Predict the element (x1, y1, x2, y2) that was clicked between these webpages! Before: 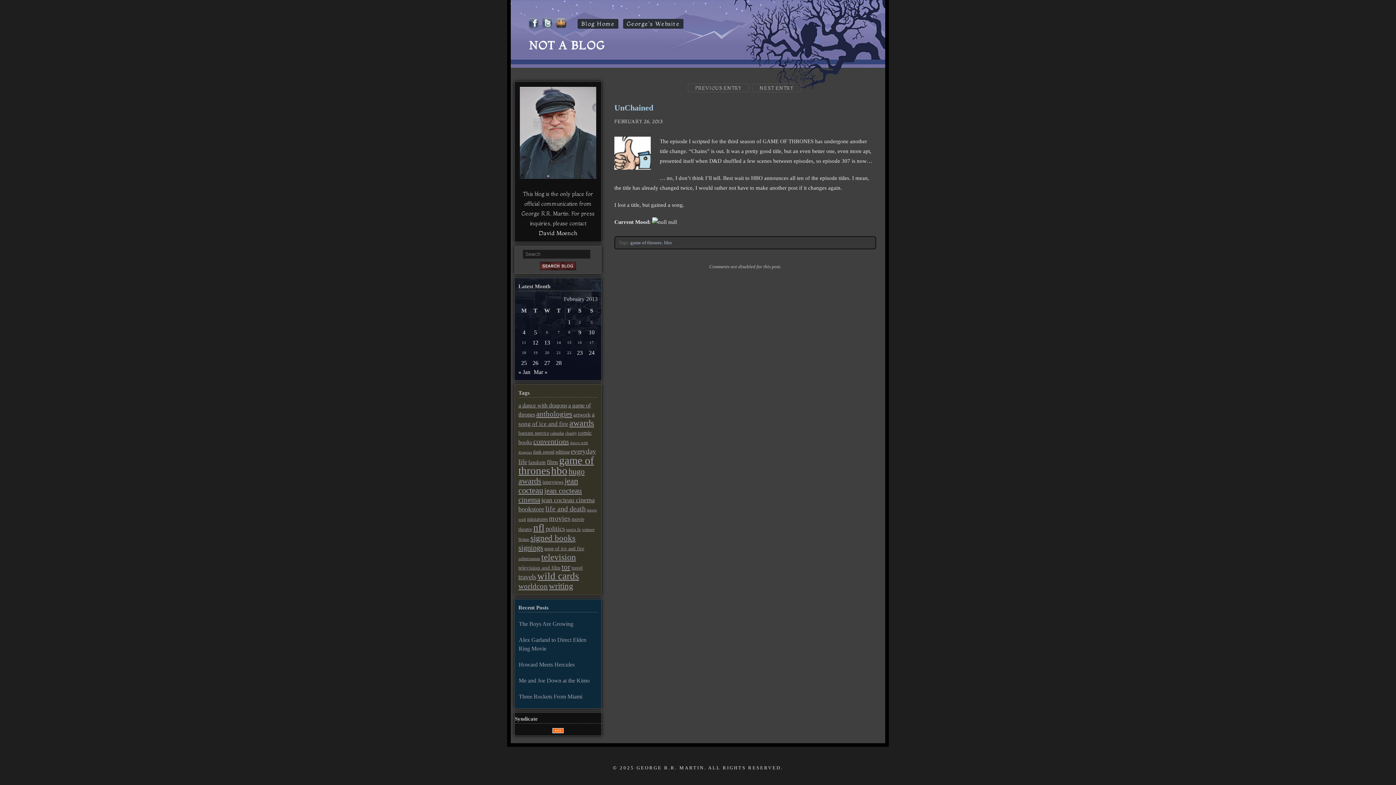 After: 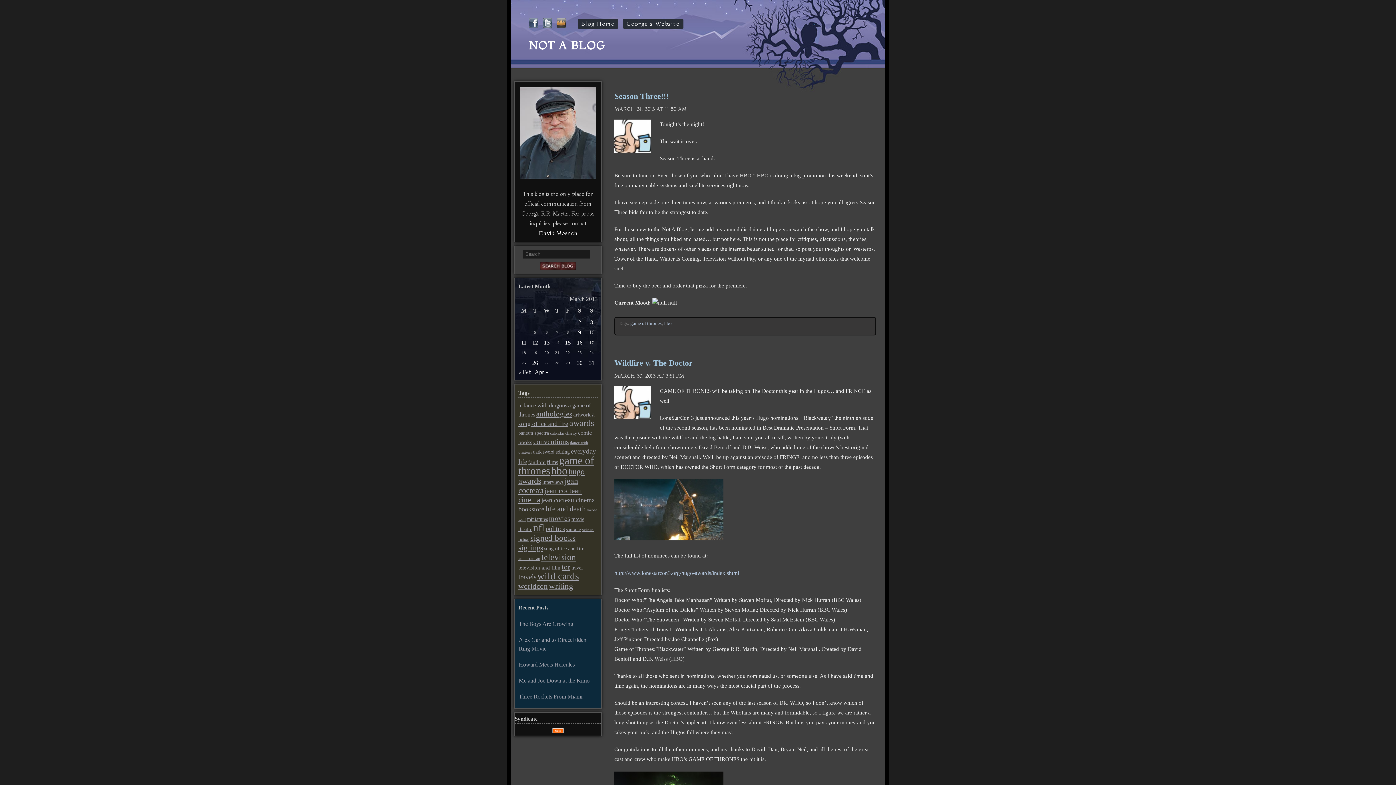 Action: label: Mar » bbox: (533, 369, 547, 375)